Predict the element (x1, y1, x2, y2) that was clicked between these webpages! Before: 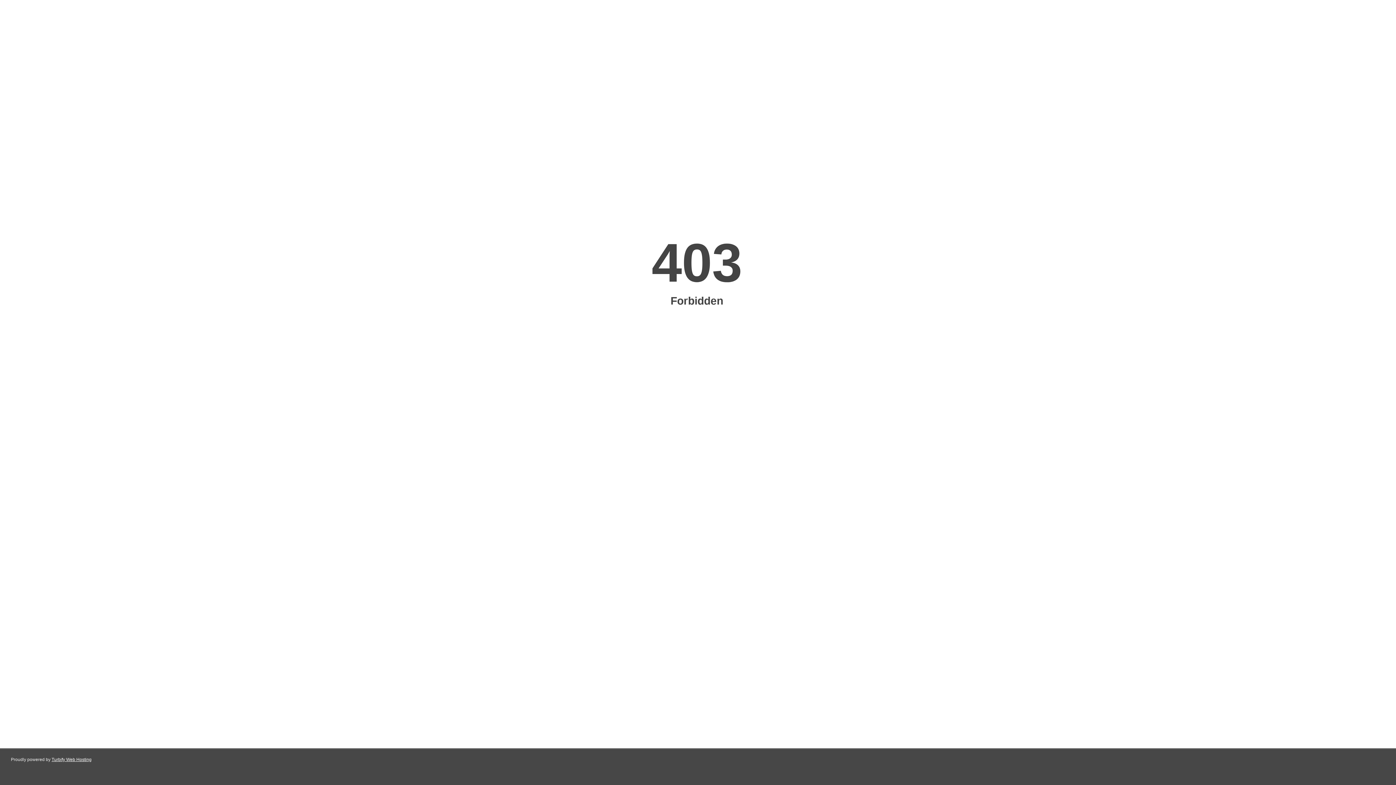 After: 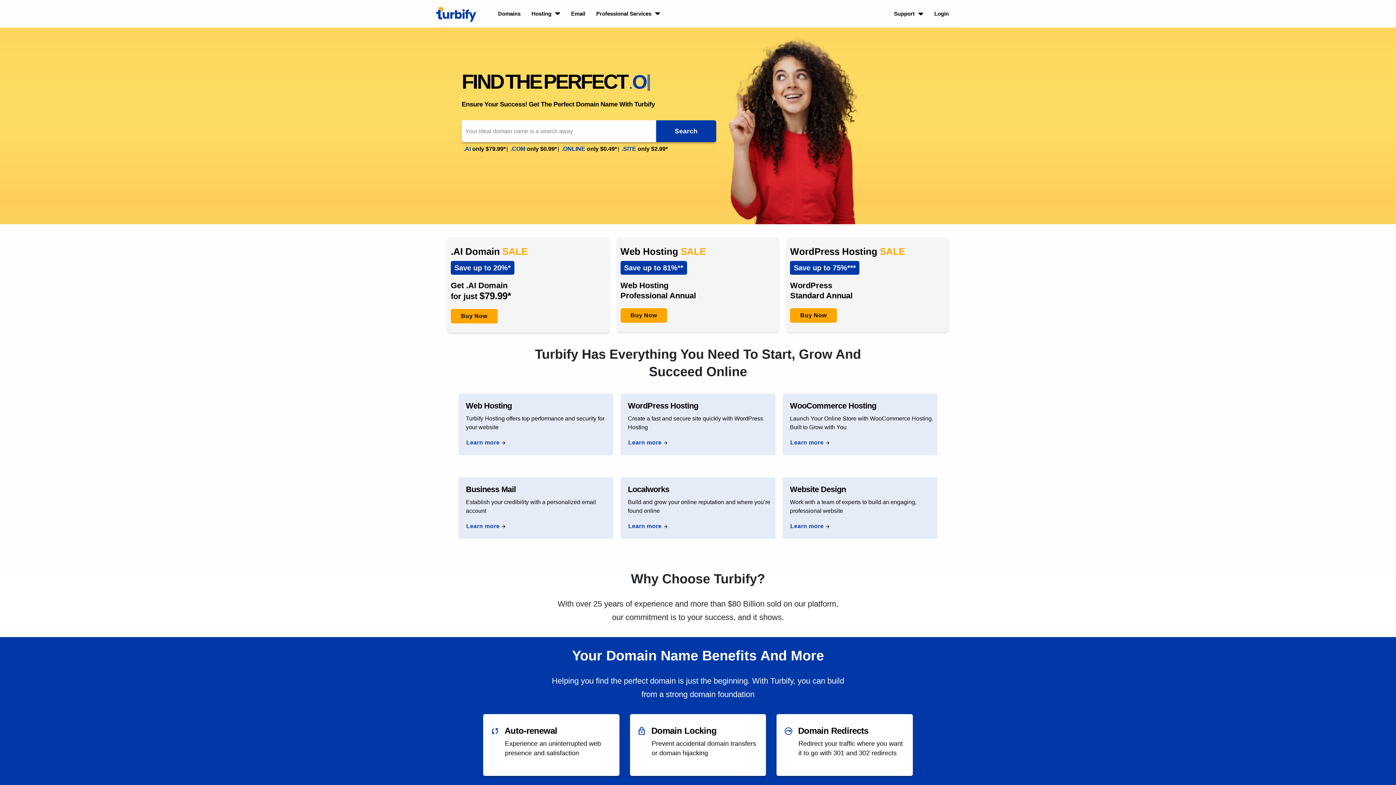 Action: label: Turbify Web Hosting bbox: (51, 757, 91, 762)